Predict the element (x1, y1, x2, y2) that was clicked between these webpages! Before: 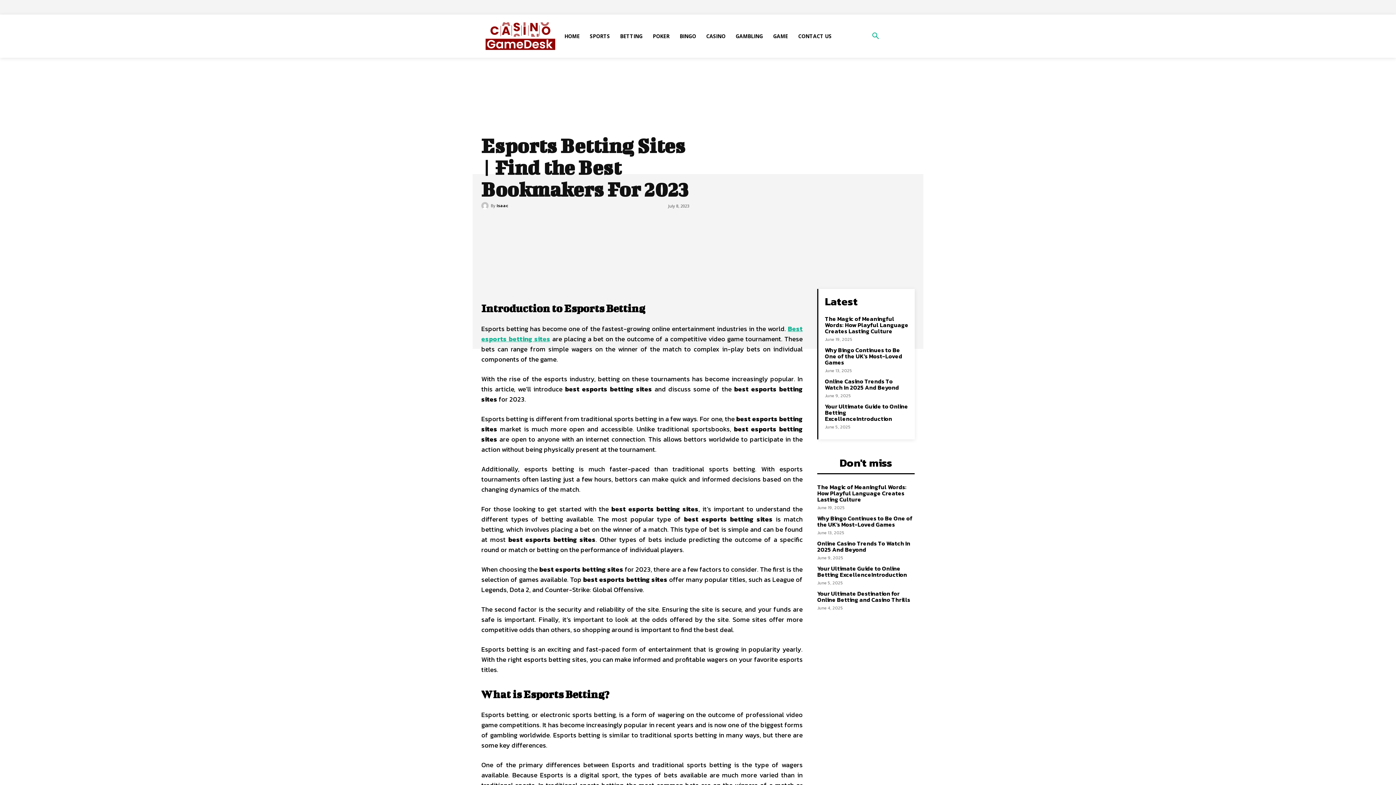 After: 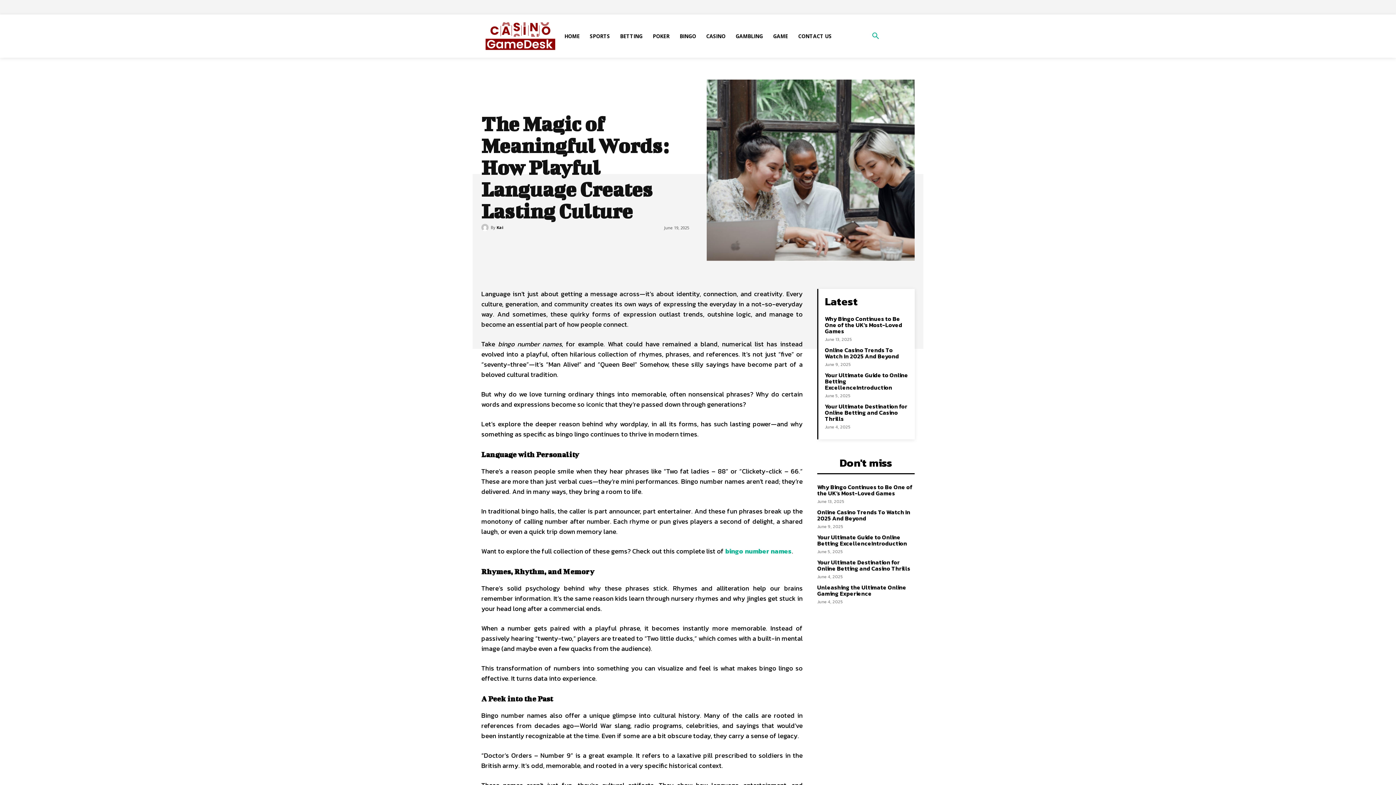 Action: bbox: (825, 314, 908, 335) label: The Magic of Meaningful Words: How Playful Language Creates Lasting Culture